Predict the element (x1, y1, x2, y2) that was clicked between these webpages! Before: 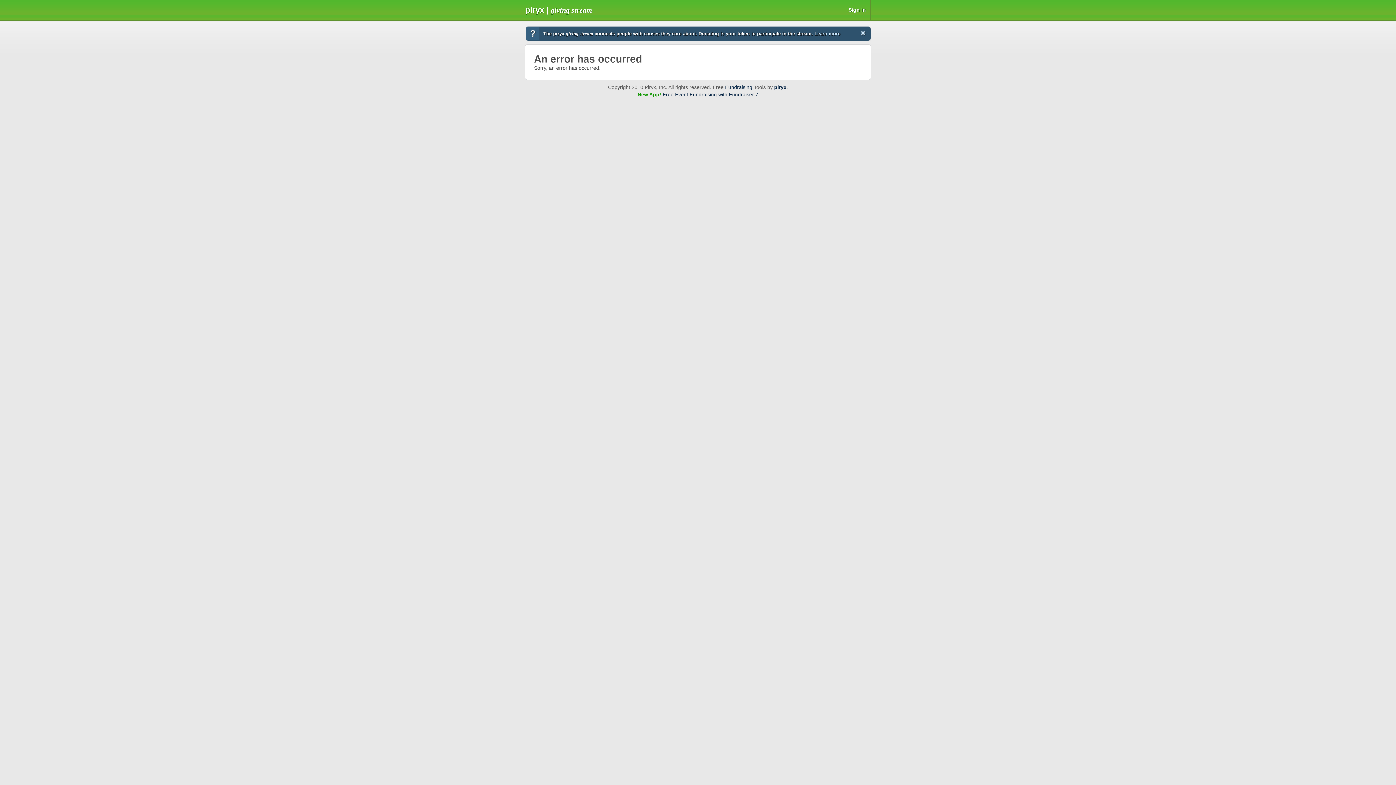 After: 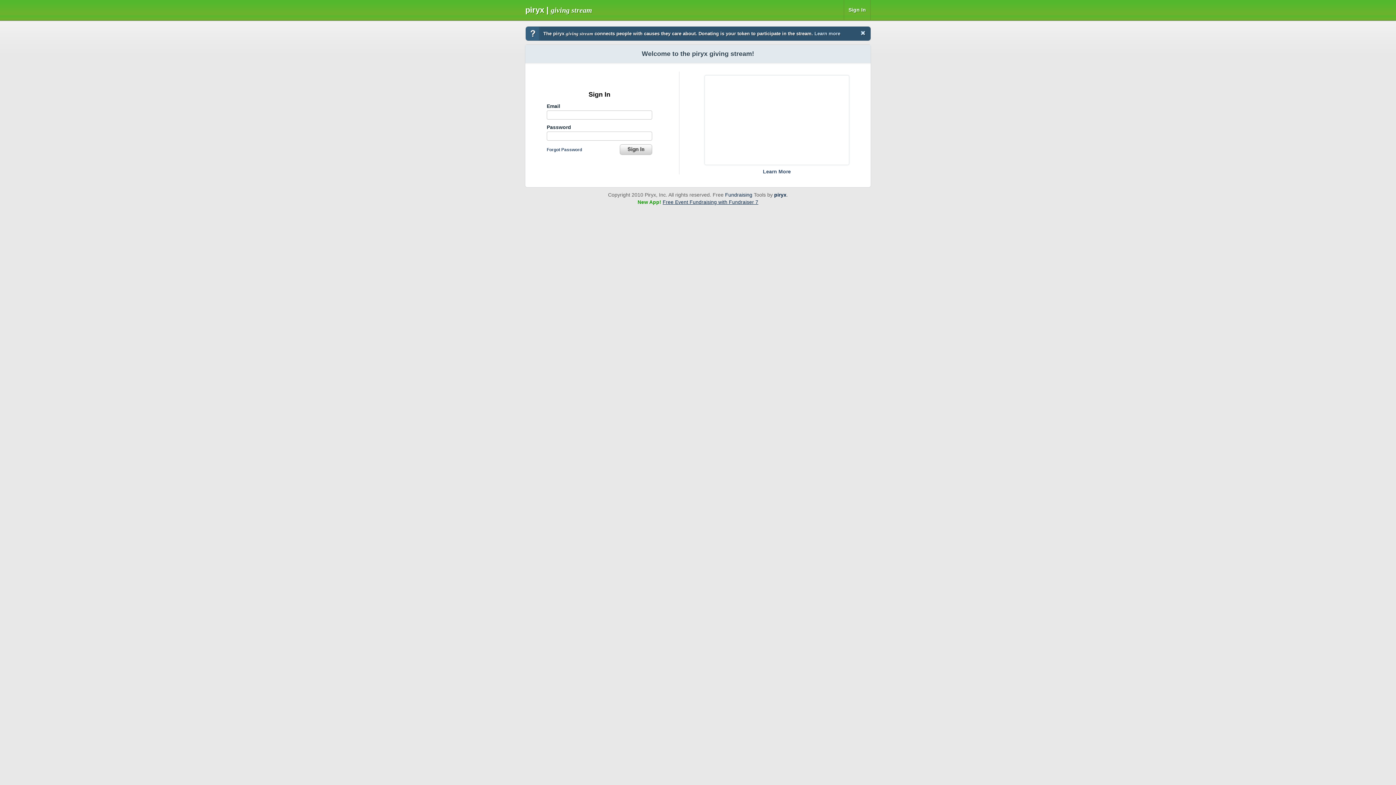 Action: bbox: (848, 6, 866, 12) label: Sign In